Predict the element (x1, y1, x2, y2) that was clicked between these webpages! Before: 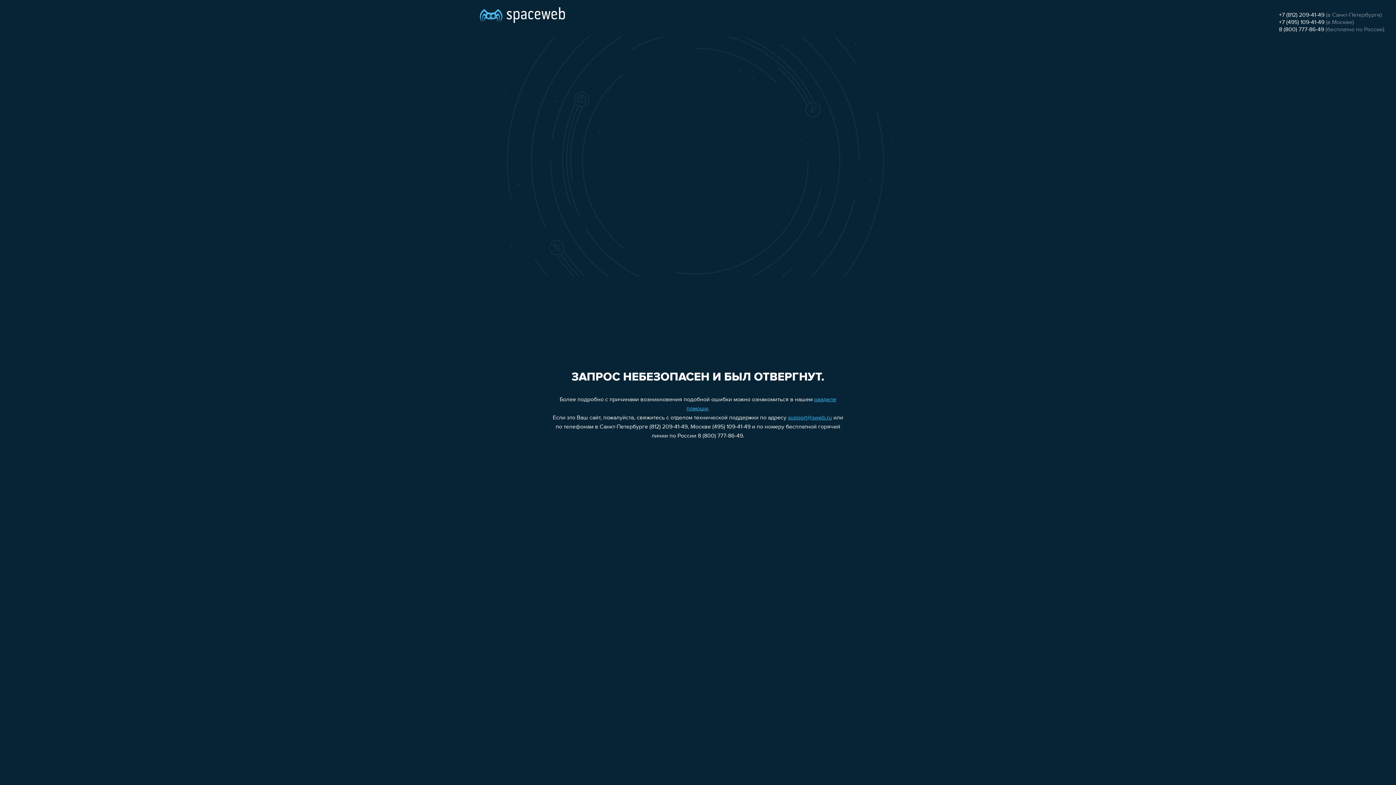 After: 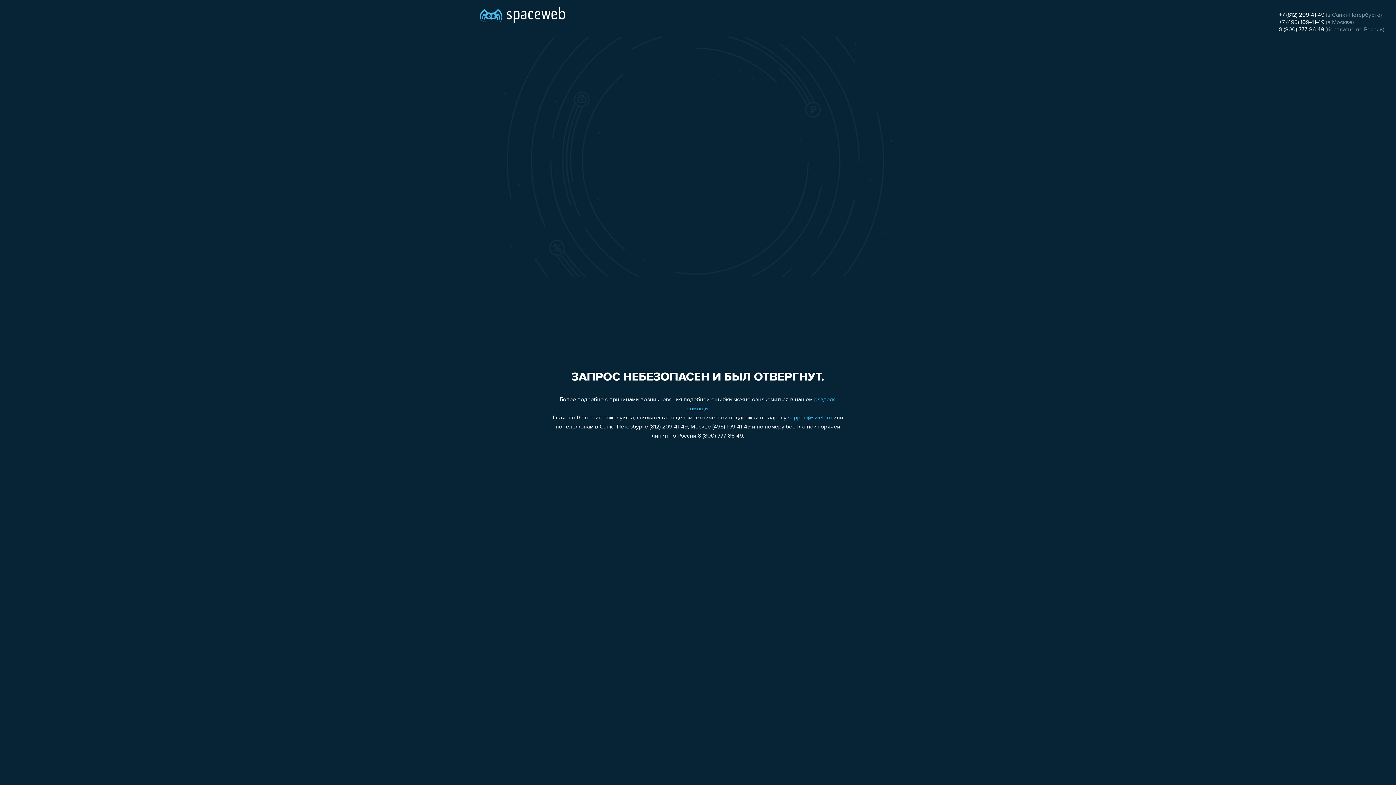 Action: label: 8 (800) 777-86-49 bbox: (1279, 26, 1324, 32)